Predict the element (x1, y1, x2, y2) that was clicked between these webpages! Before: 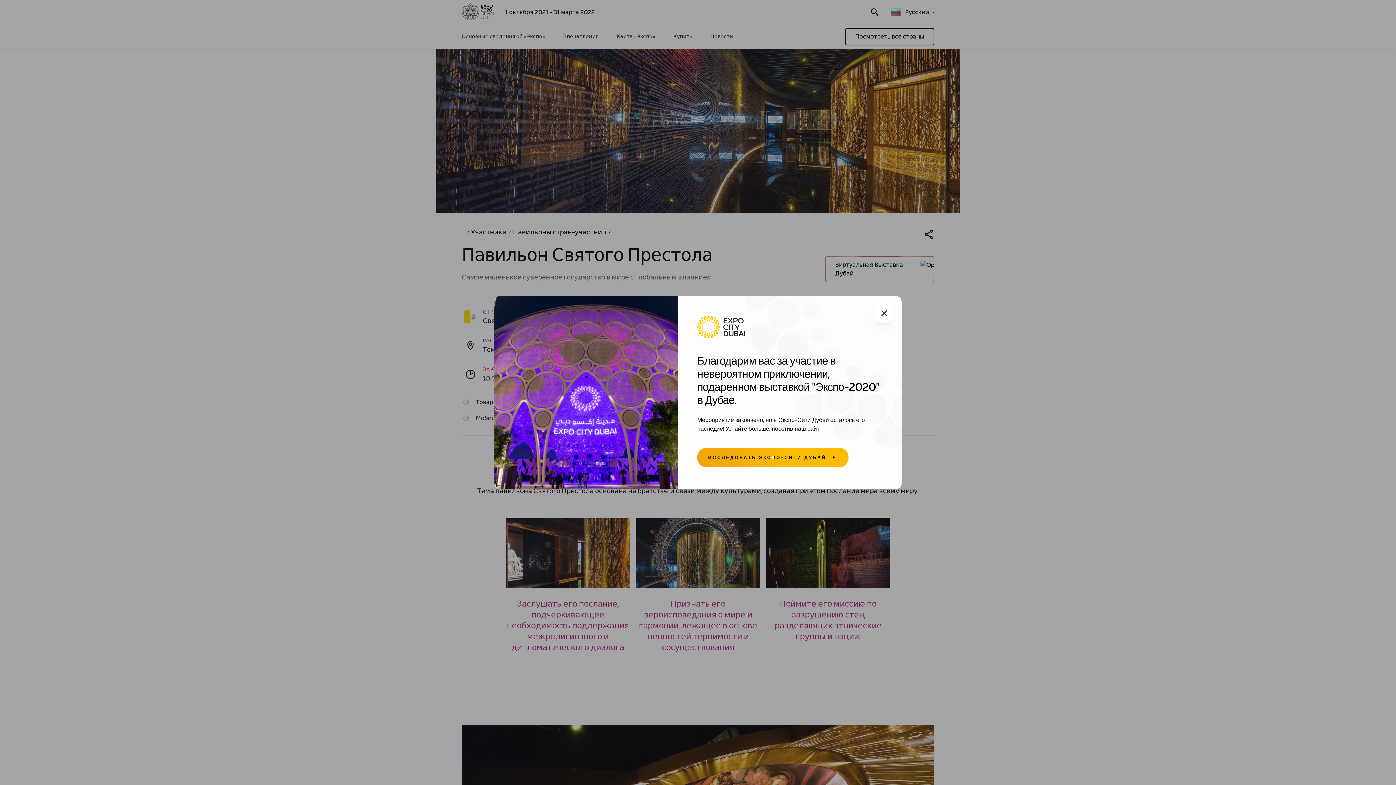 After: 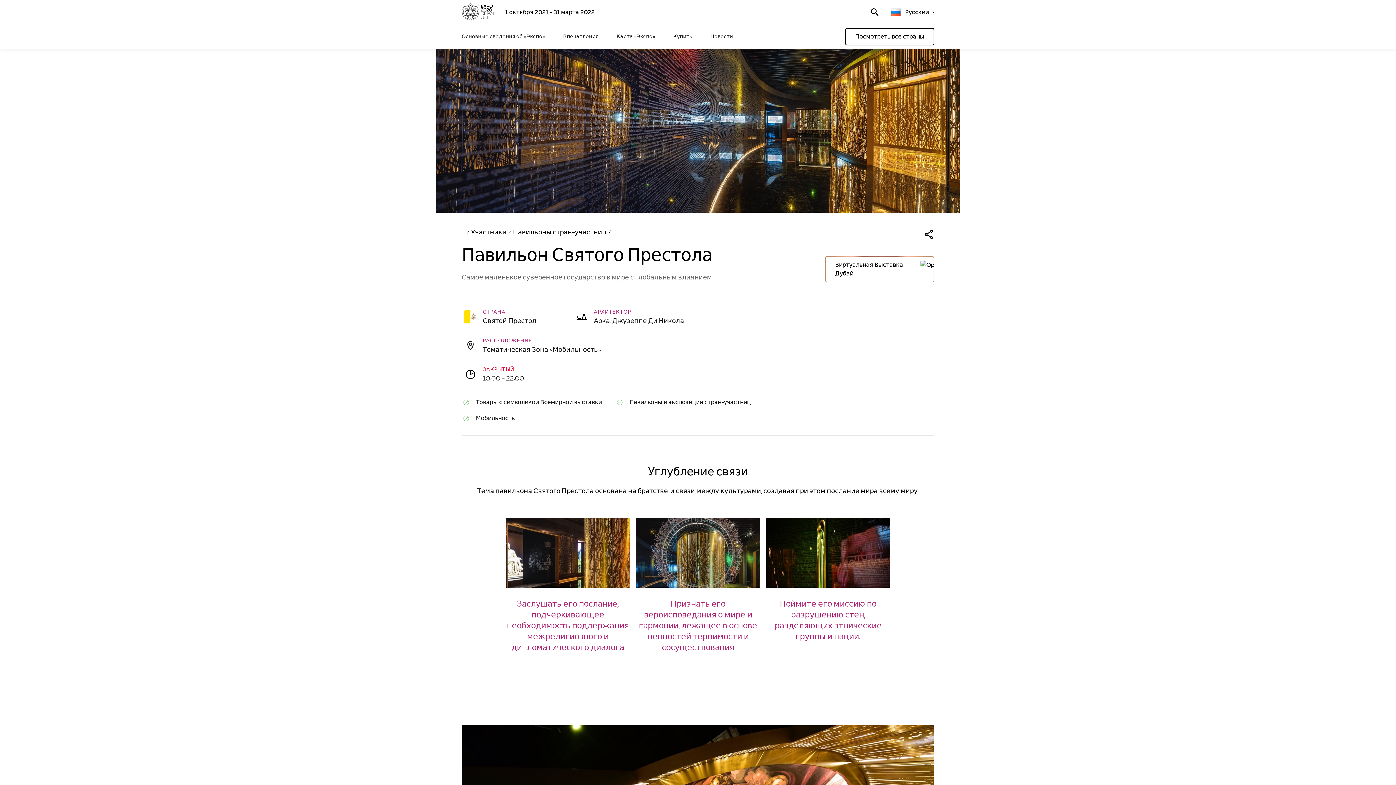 Action: bbox: (874, 303, 894, 323)